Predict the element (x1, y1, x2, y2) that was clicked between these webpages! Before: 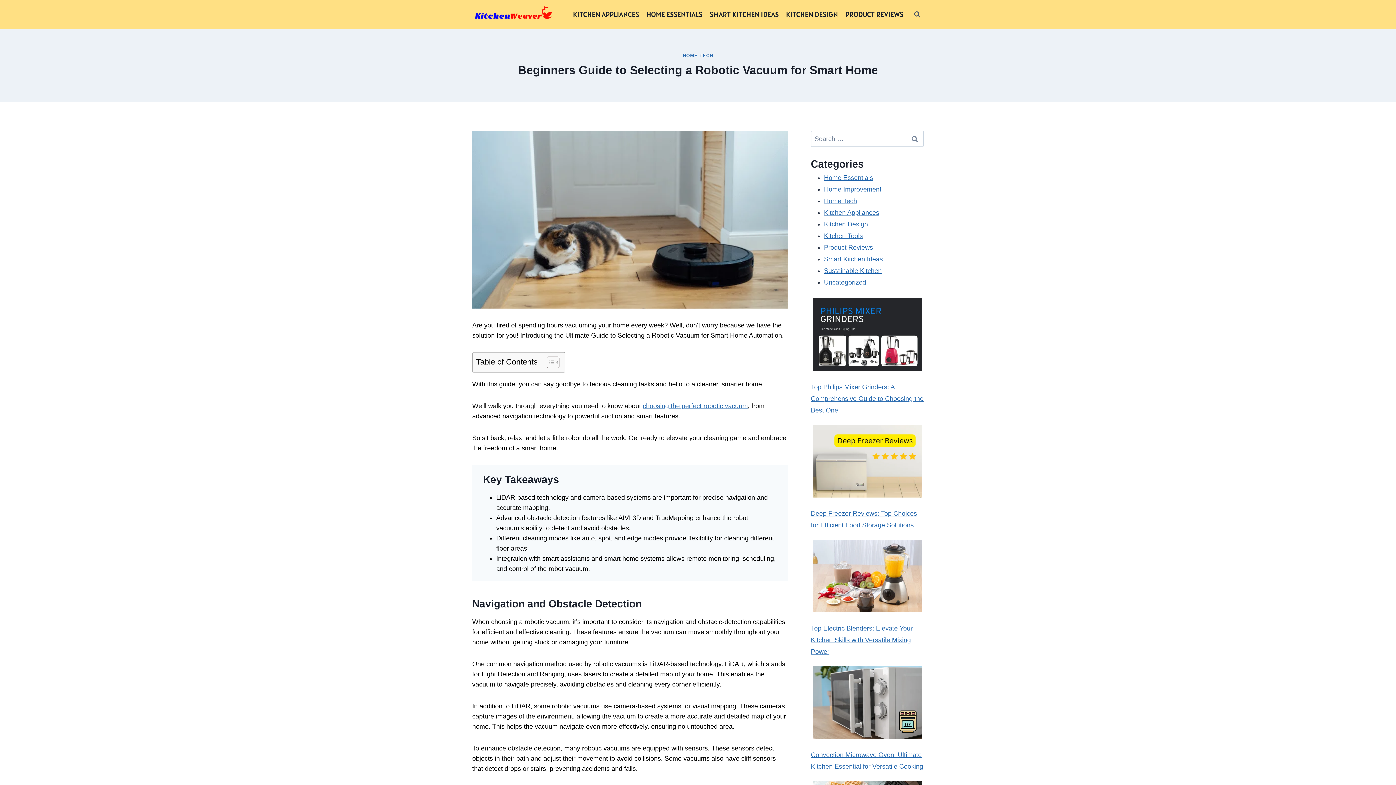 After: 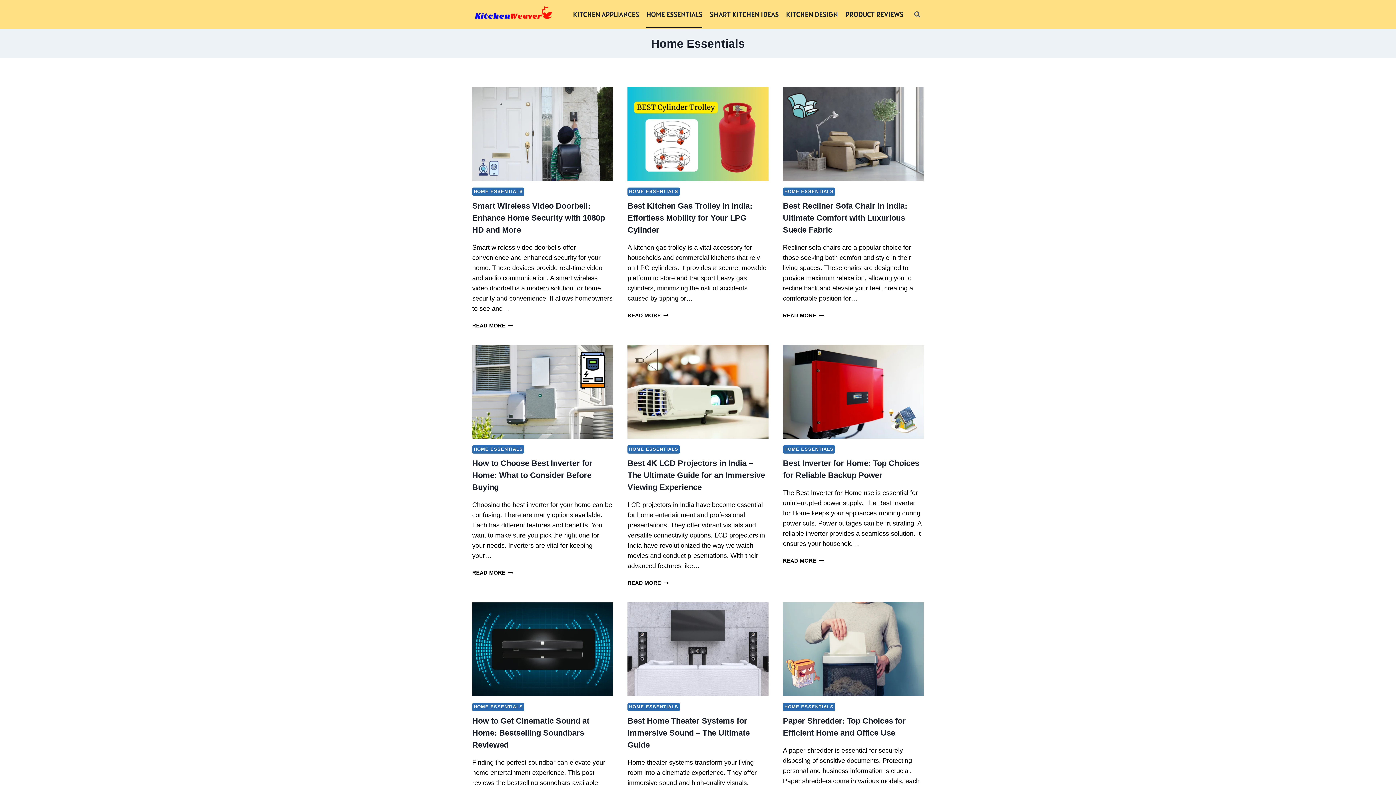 Action: label: HOME ESSENTIALS bbox: (642, 1, 706, 27)